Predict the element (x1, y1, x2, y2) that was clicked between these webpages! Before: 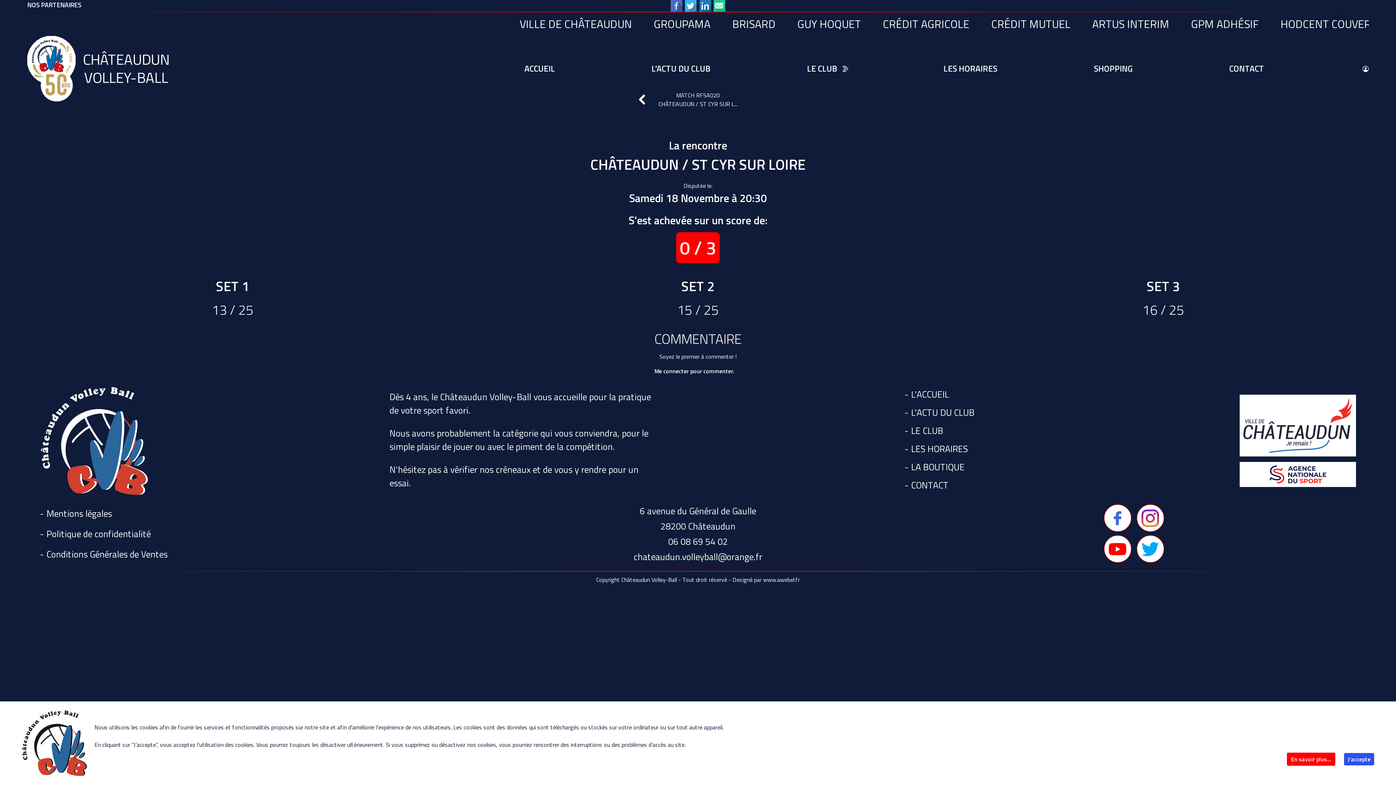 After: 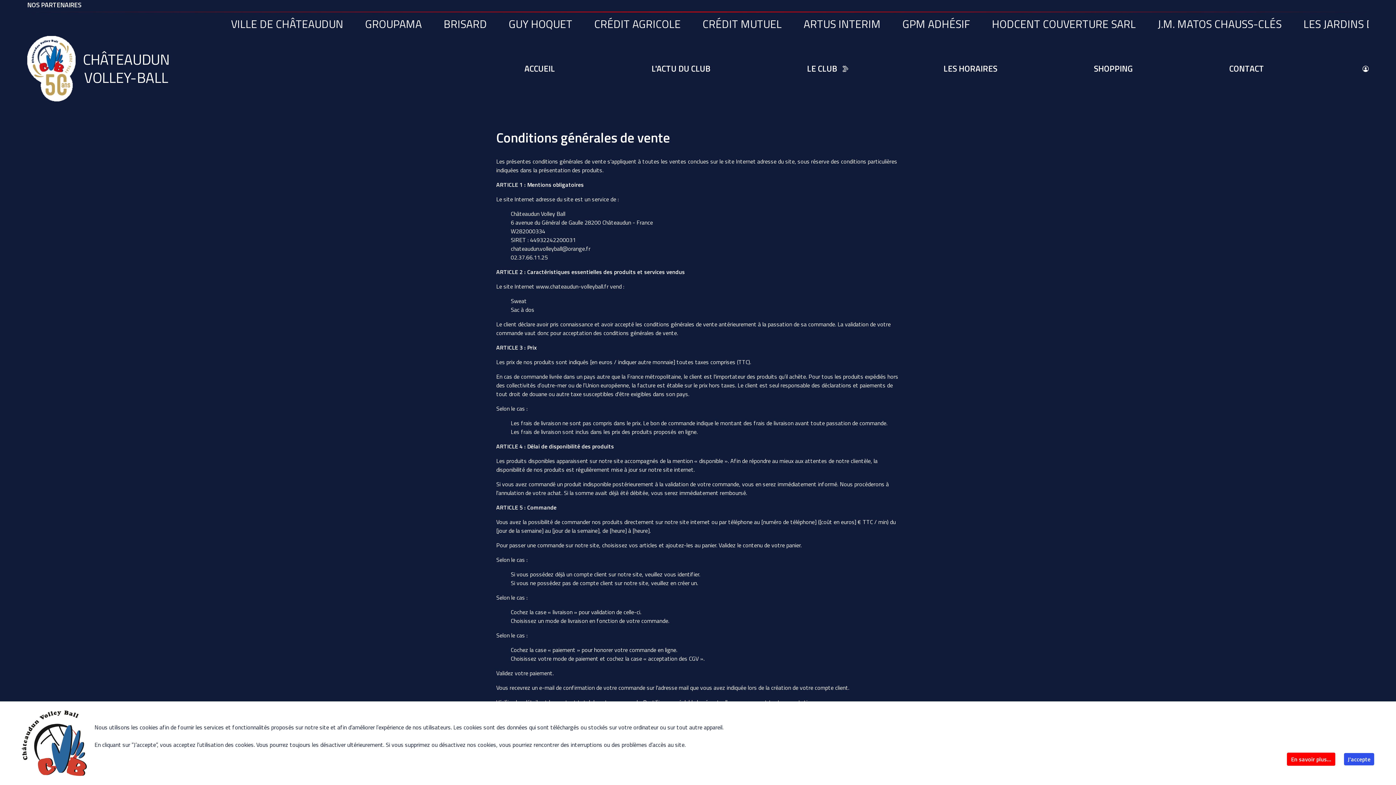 Action: bbox: (40, 548, 478, 563) label: - Conditions Générales de Ventes